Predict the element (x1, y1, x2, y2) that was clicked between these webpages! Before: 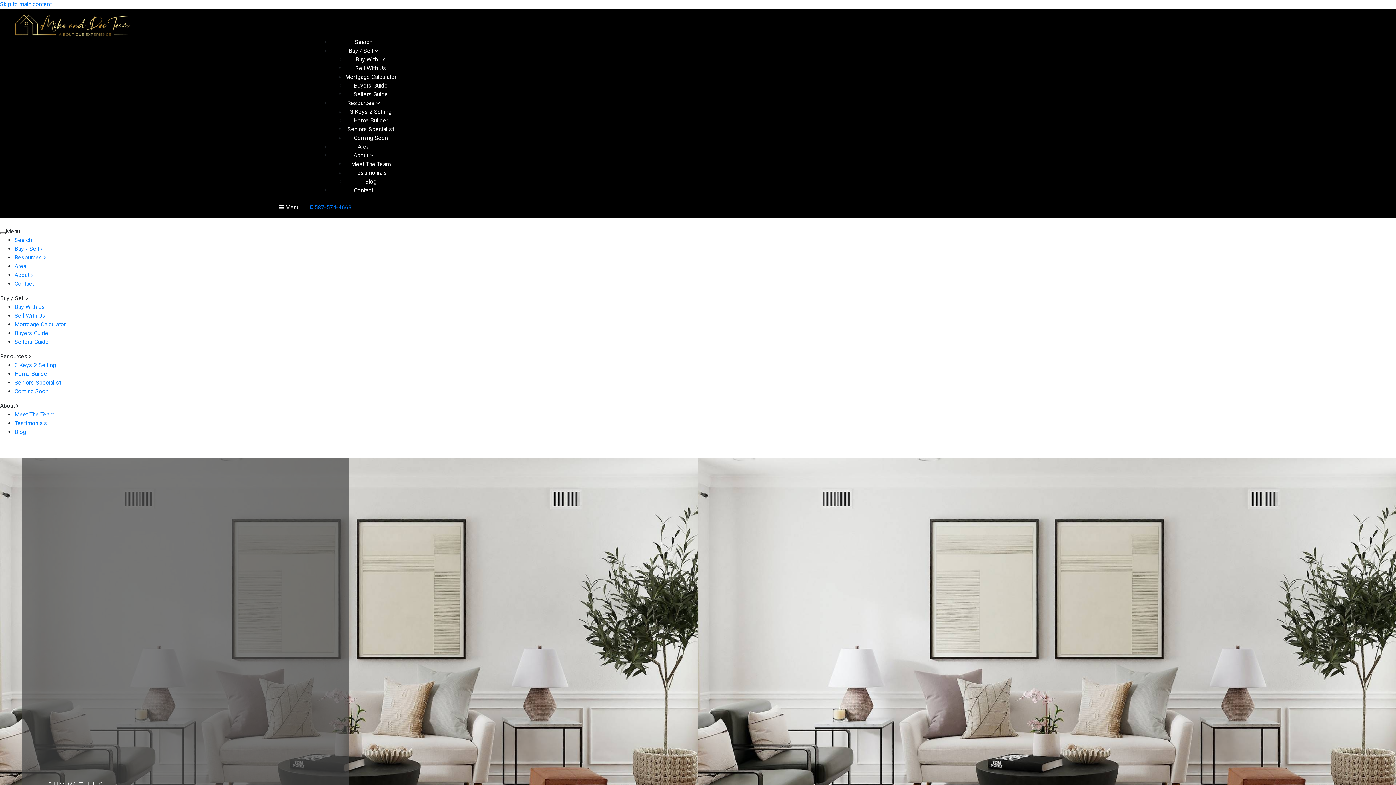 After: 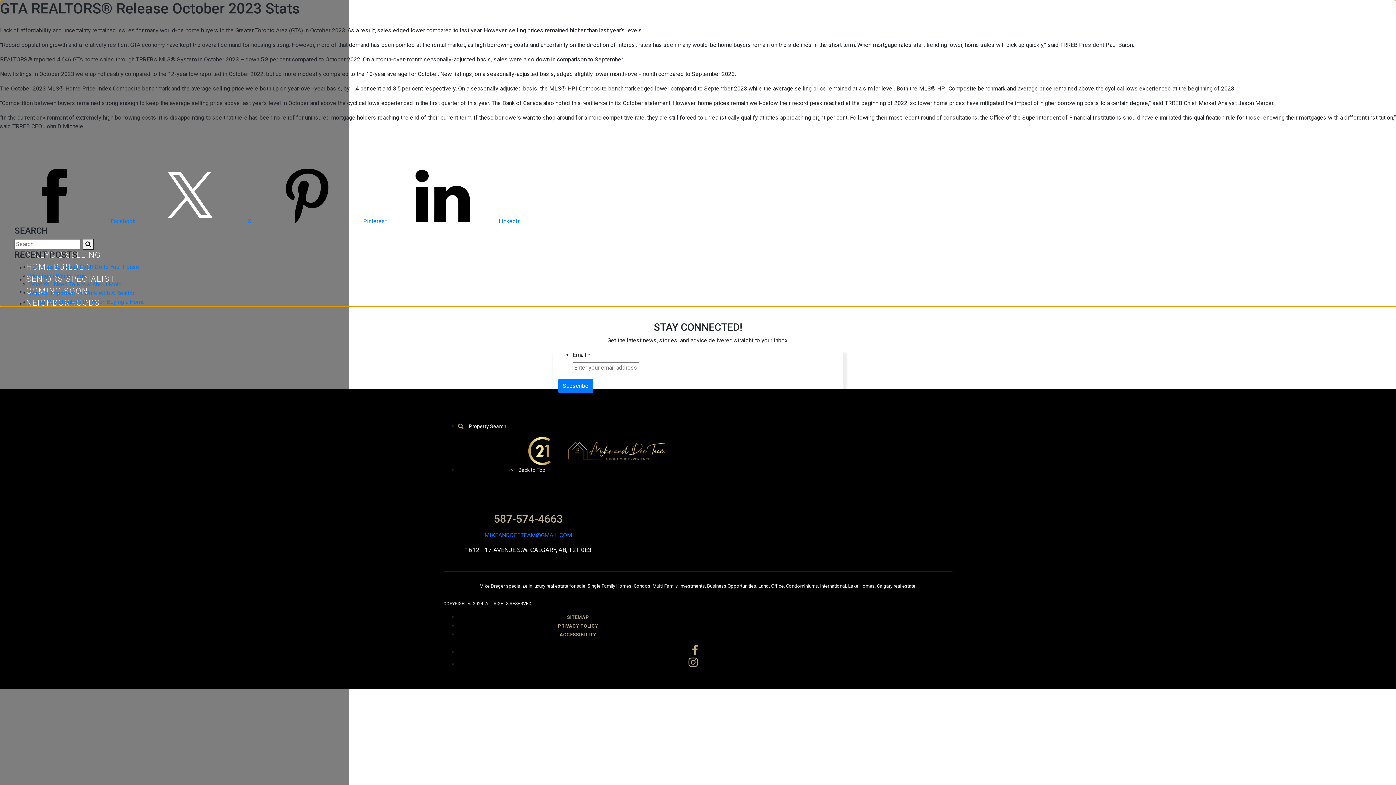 Action: label: Skip to main content bbox: (0, 0, 51, 7)